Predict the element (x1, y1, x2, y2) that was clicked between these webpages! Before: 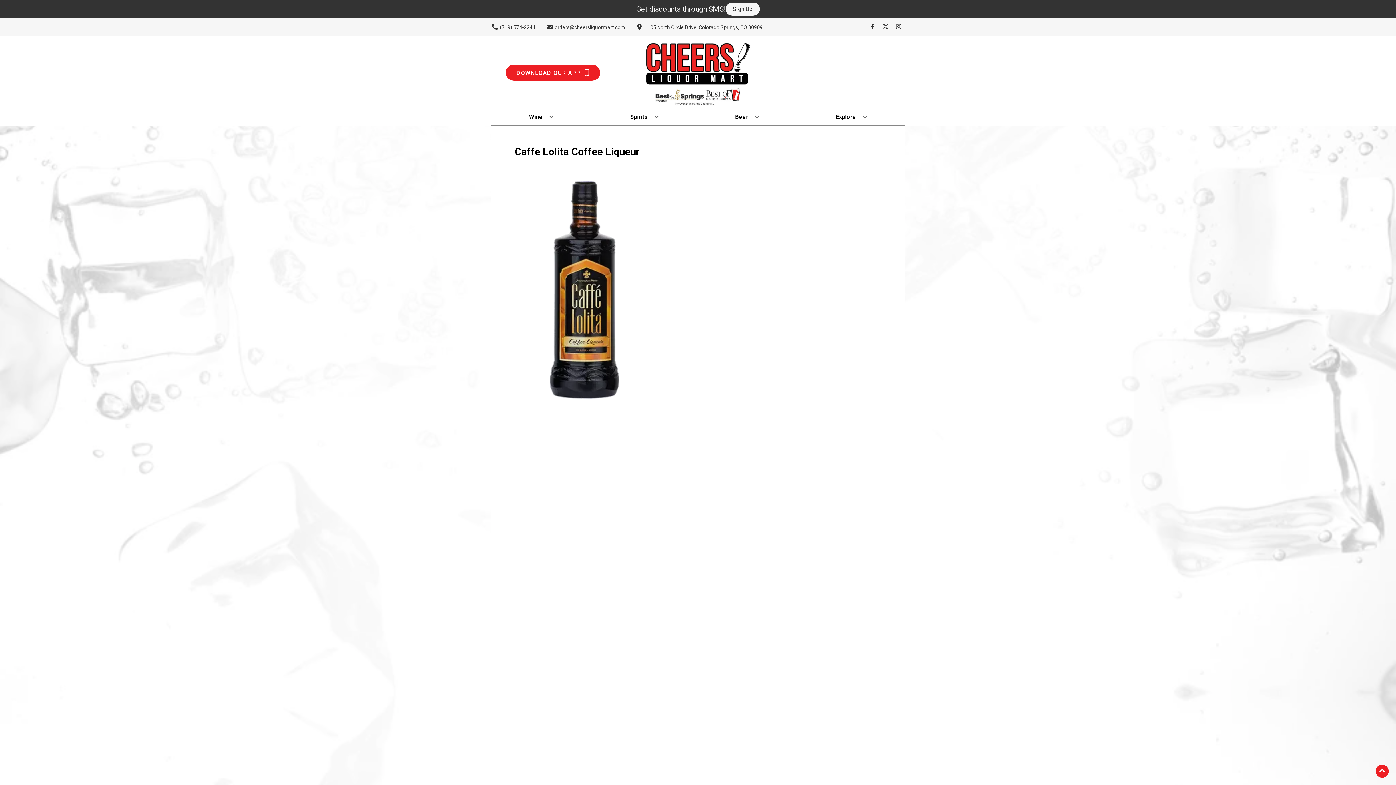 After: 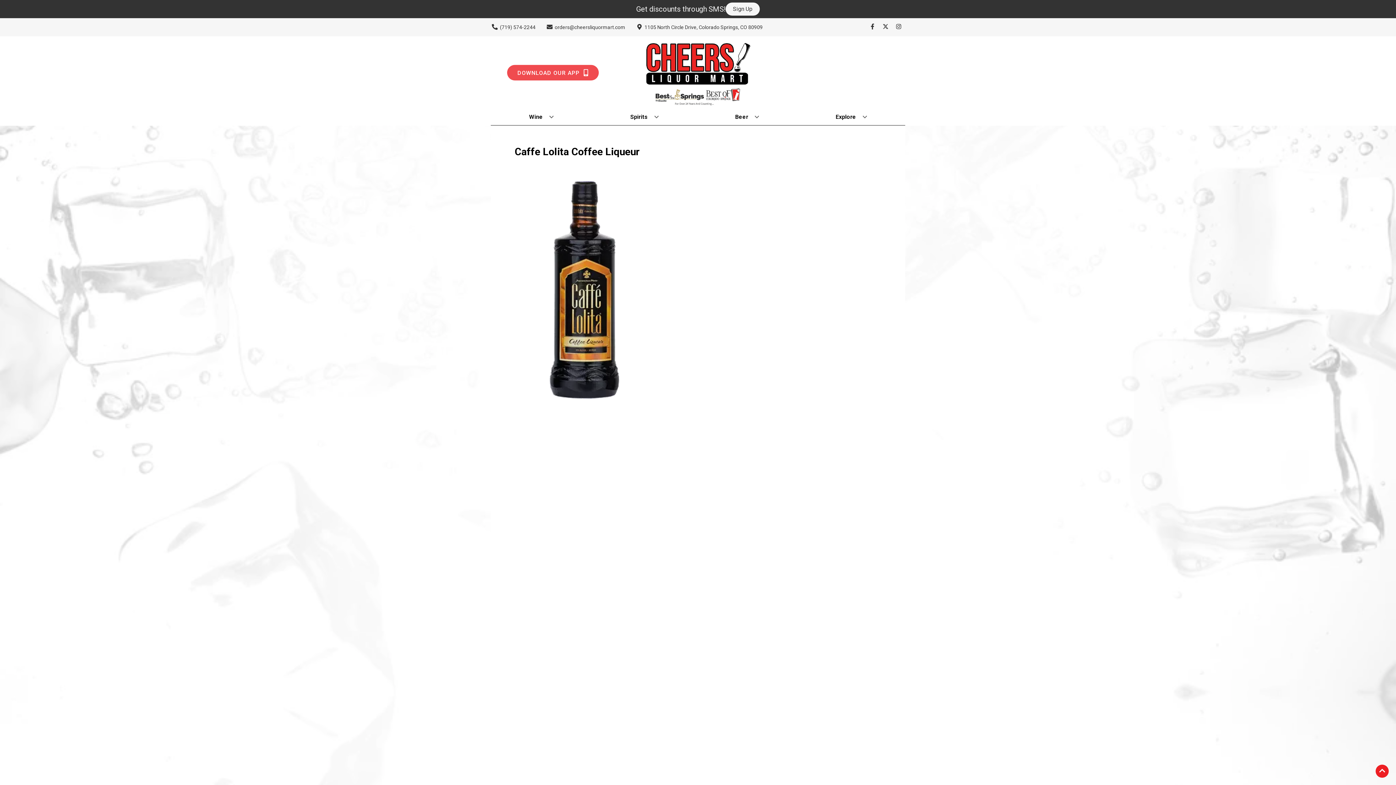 Action: label: Opens app link in a new tab to DOWNLOAD OUR APP bbox: (505, 64, 600, 80)